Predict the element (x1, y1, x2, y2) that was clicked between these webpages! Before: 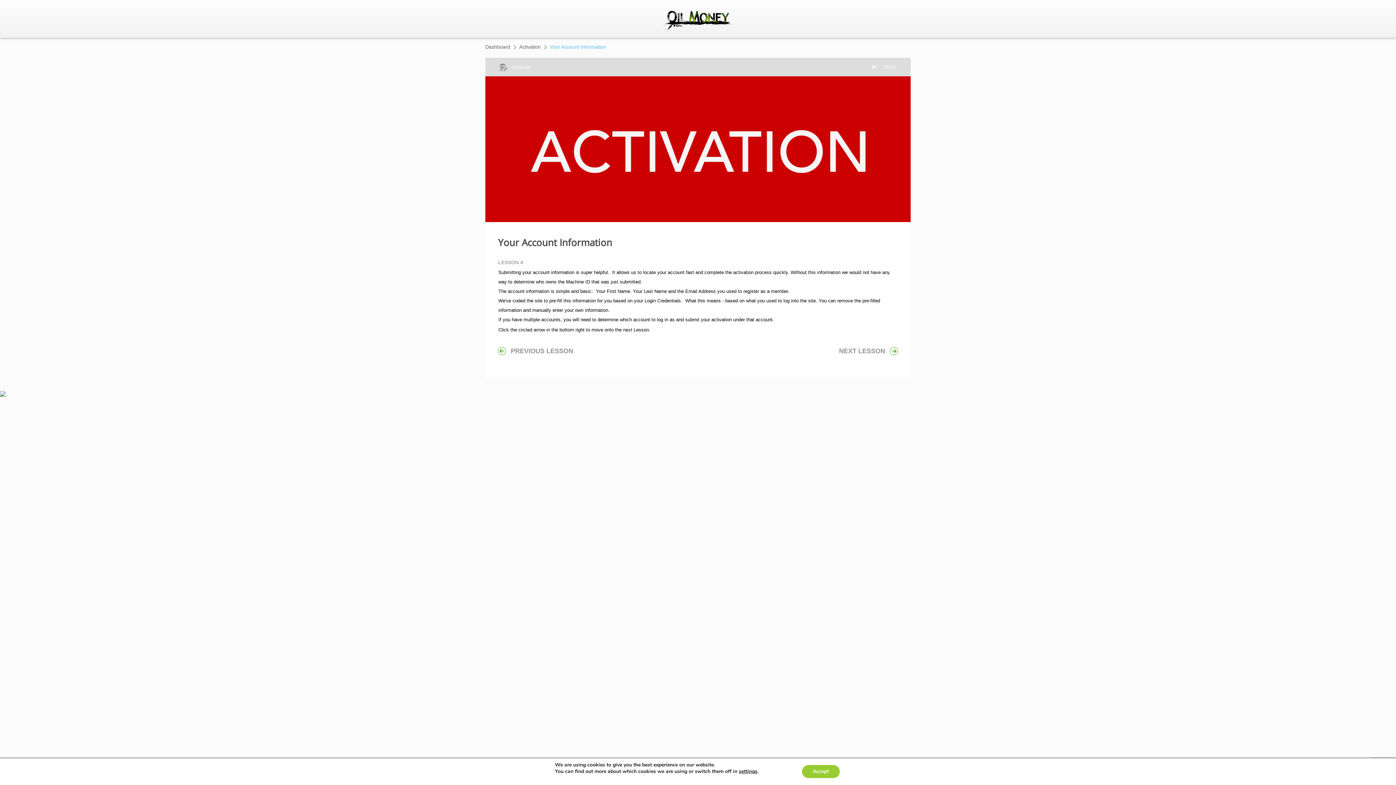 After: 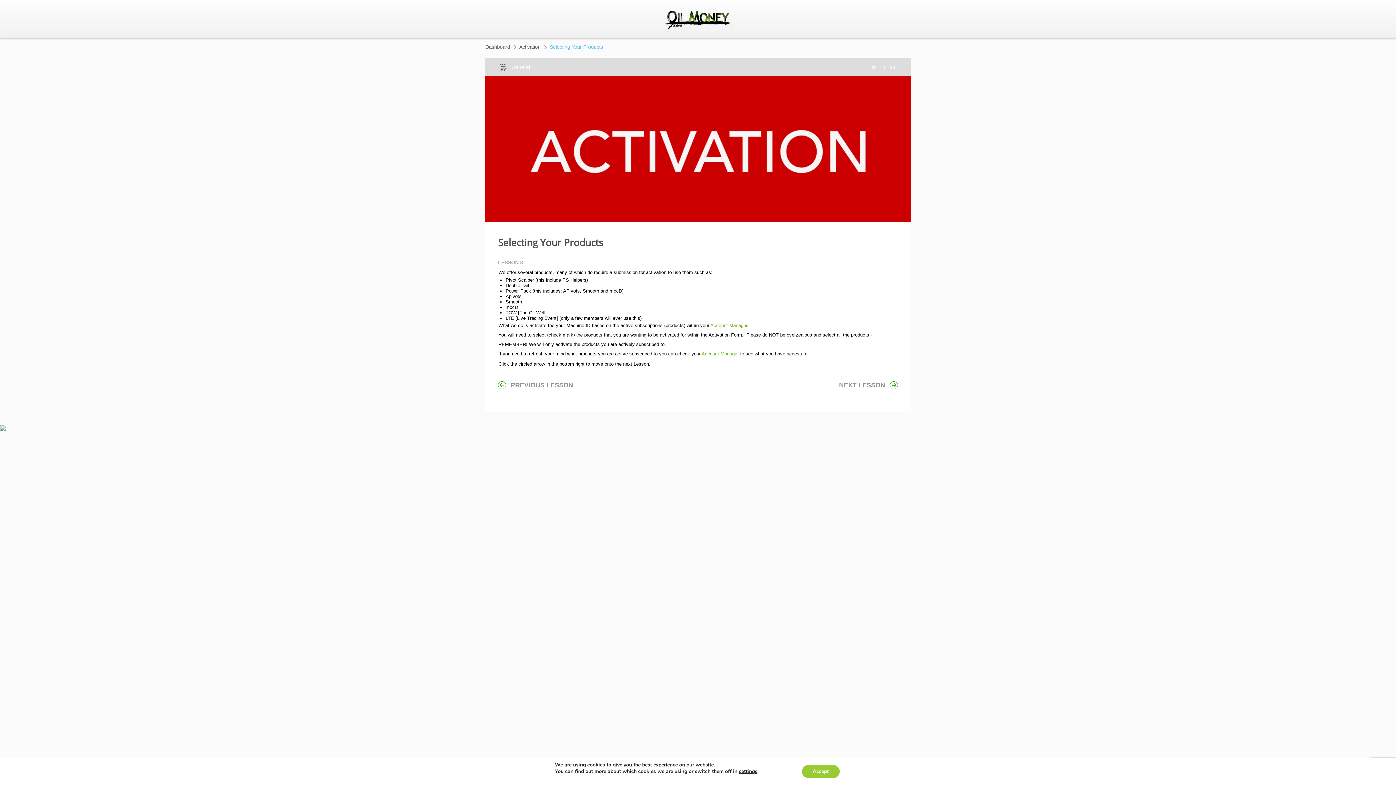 Action: label: PREVIOUS LESSON bbox: (498, 342, 573, 360)